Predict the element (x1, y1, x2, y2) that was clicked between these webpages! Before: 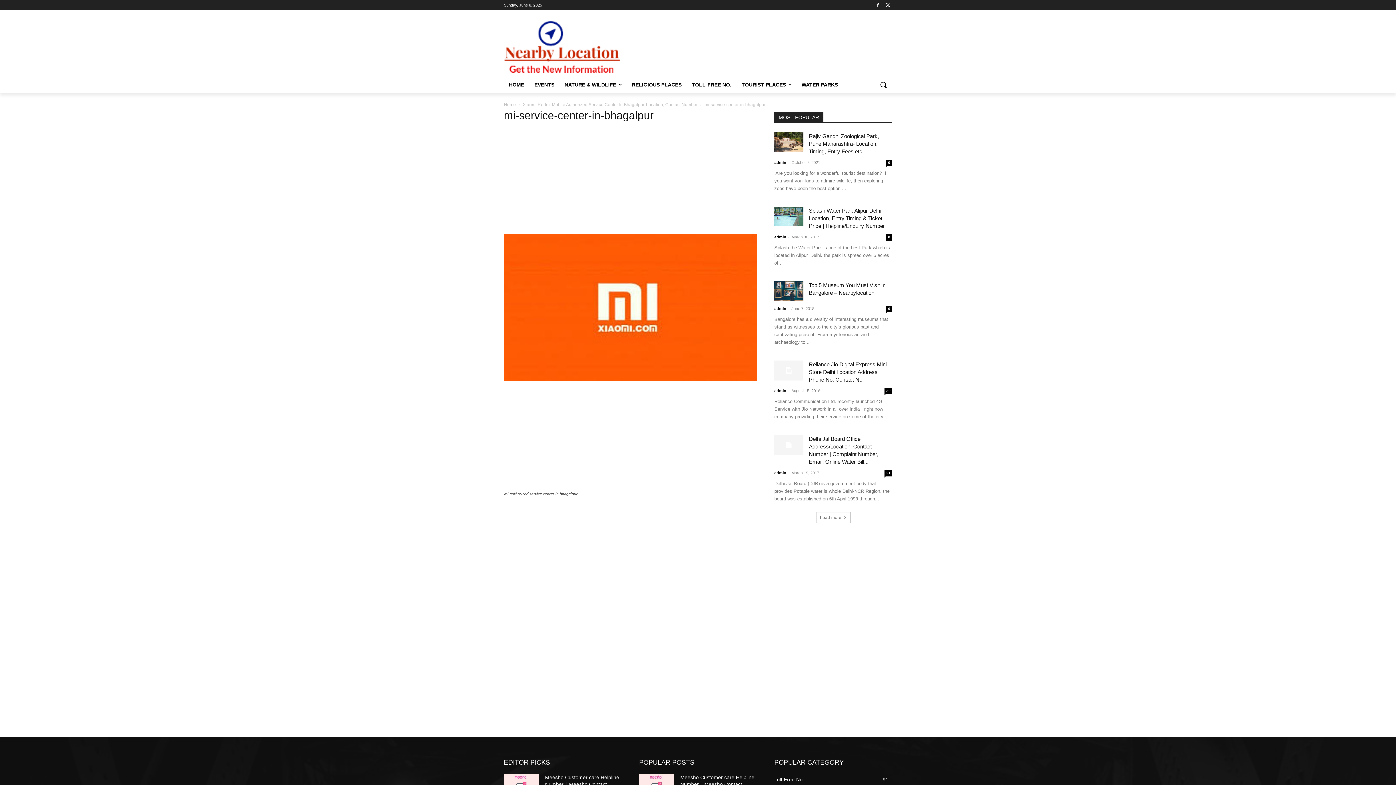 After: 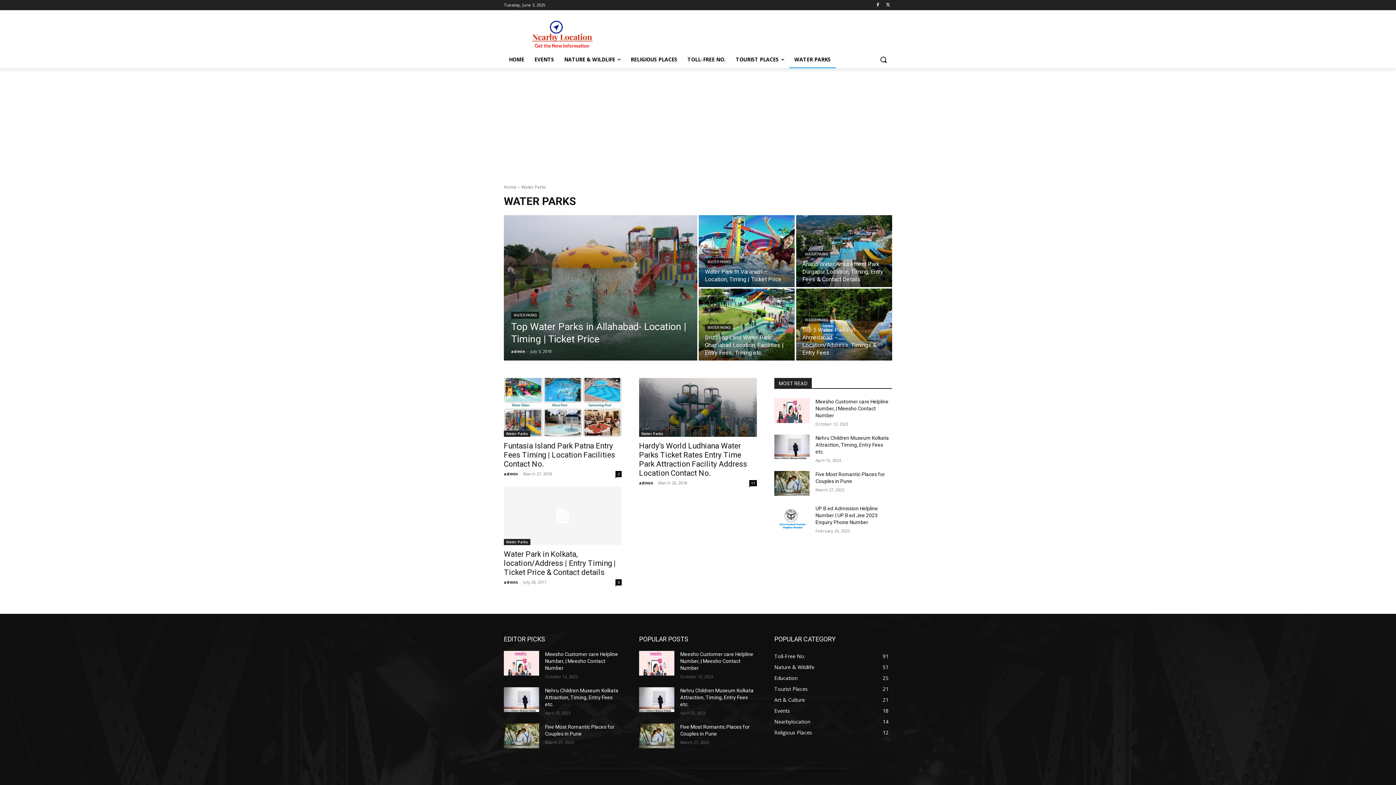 Action: bbox: (796, 75, 843, 93) label: WATER PARKS